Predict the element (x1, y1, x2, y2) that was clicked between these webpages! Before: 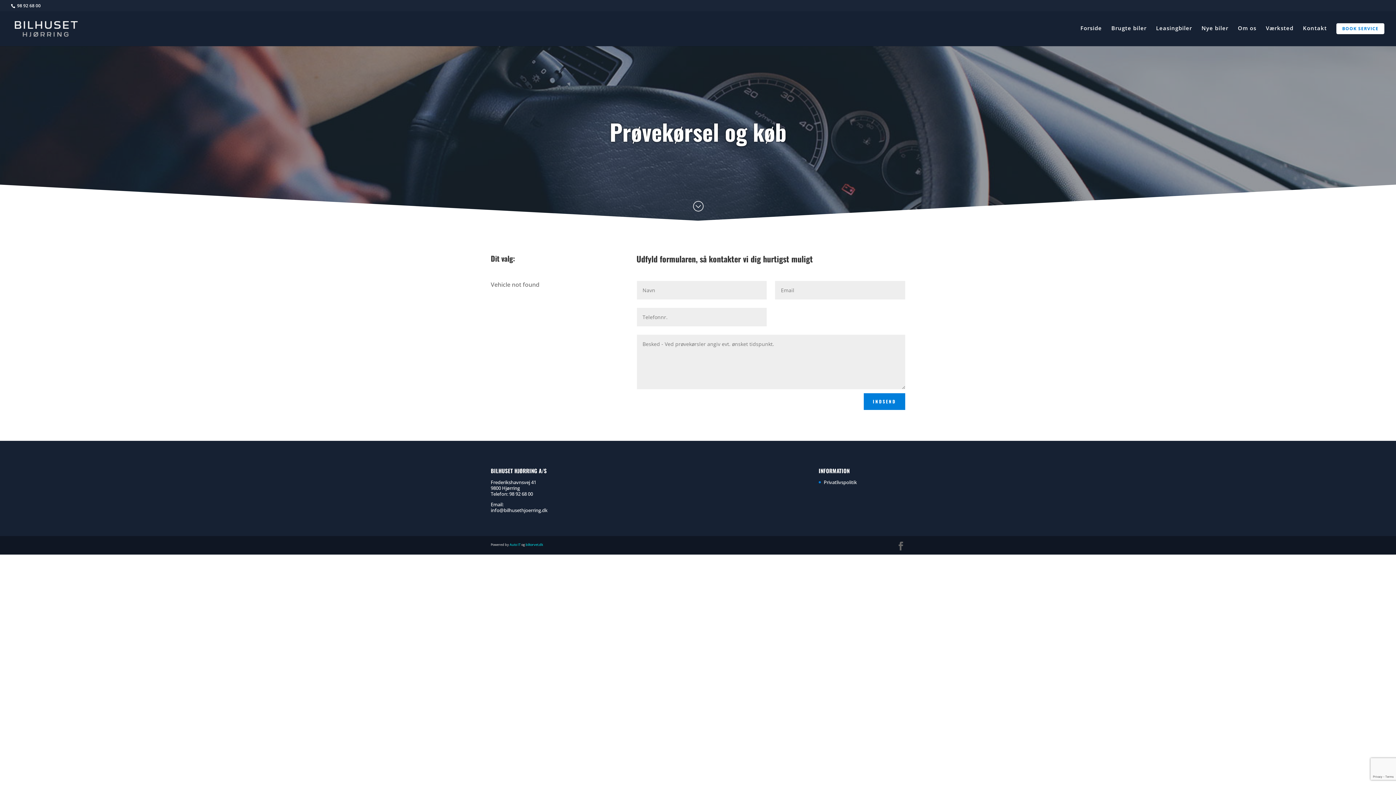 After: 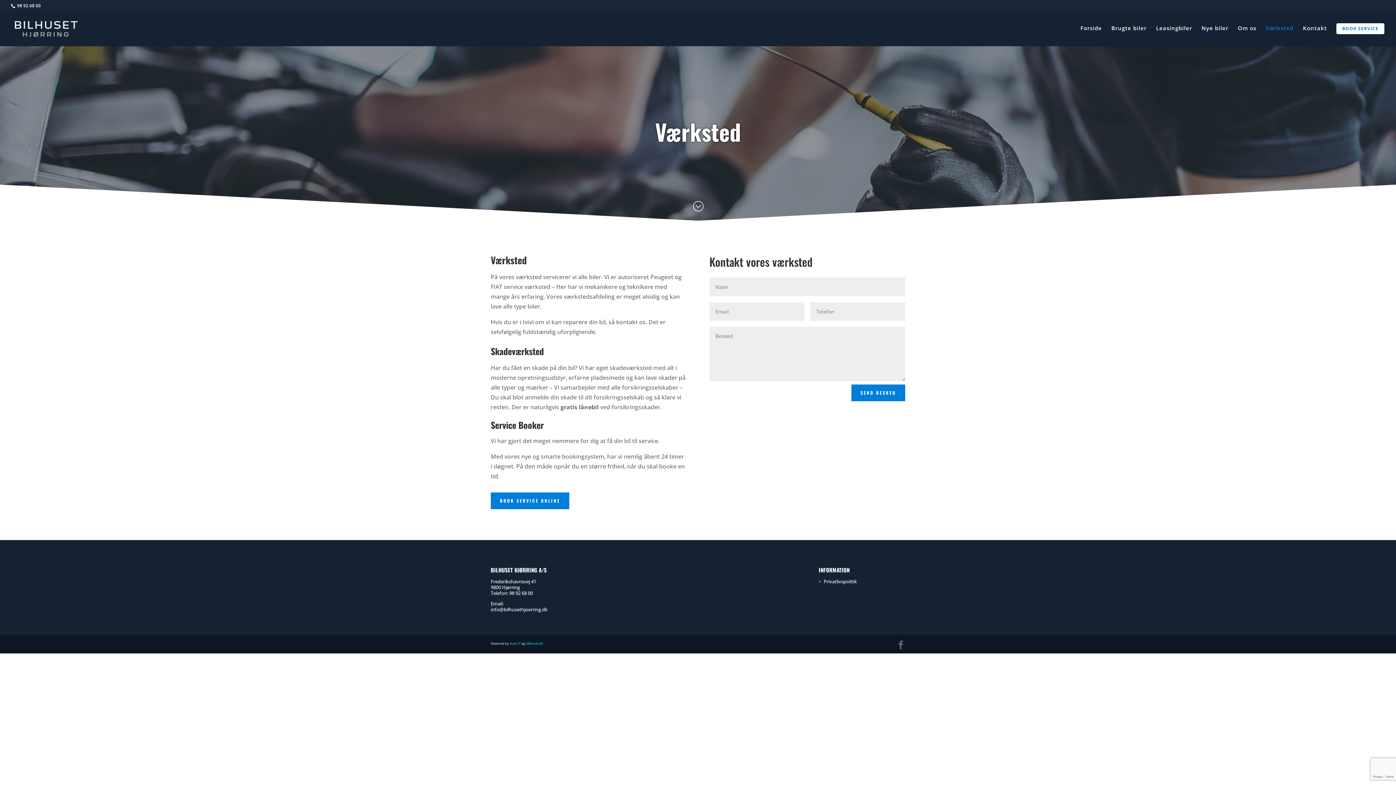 Action: label: Værksted bbox: (1266, 25, 1293, 42)